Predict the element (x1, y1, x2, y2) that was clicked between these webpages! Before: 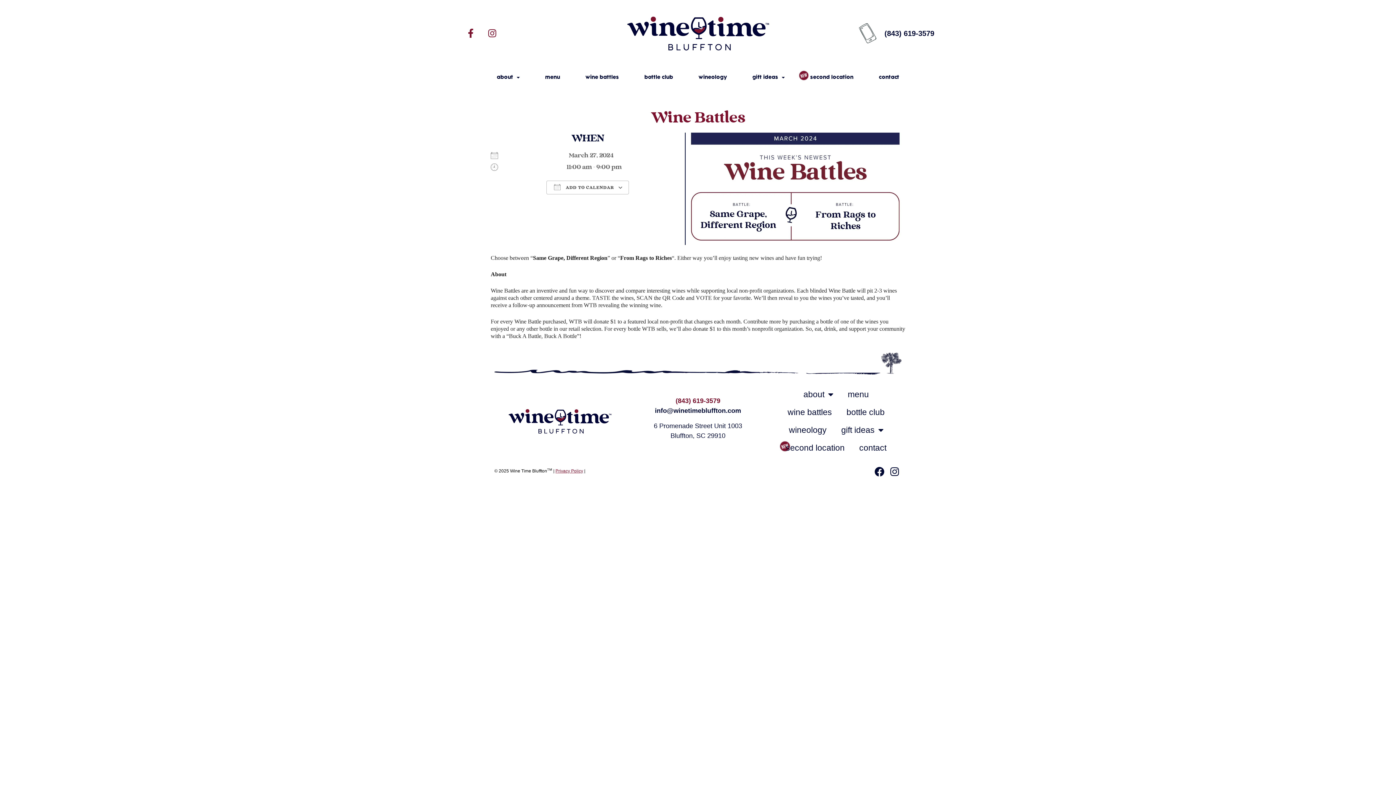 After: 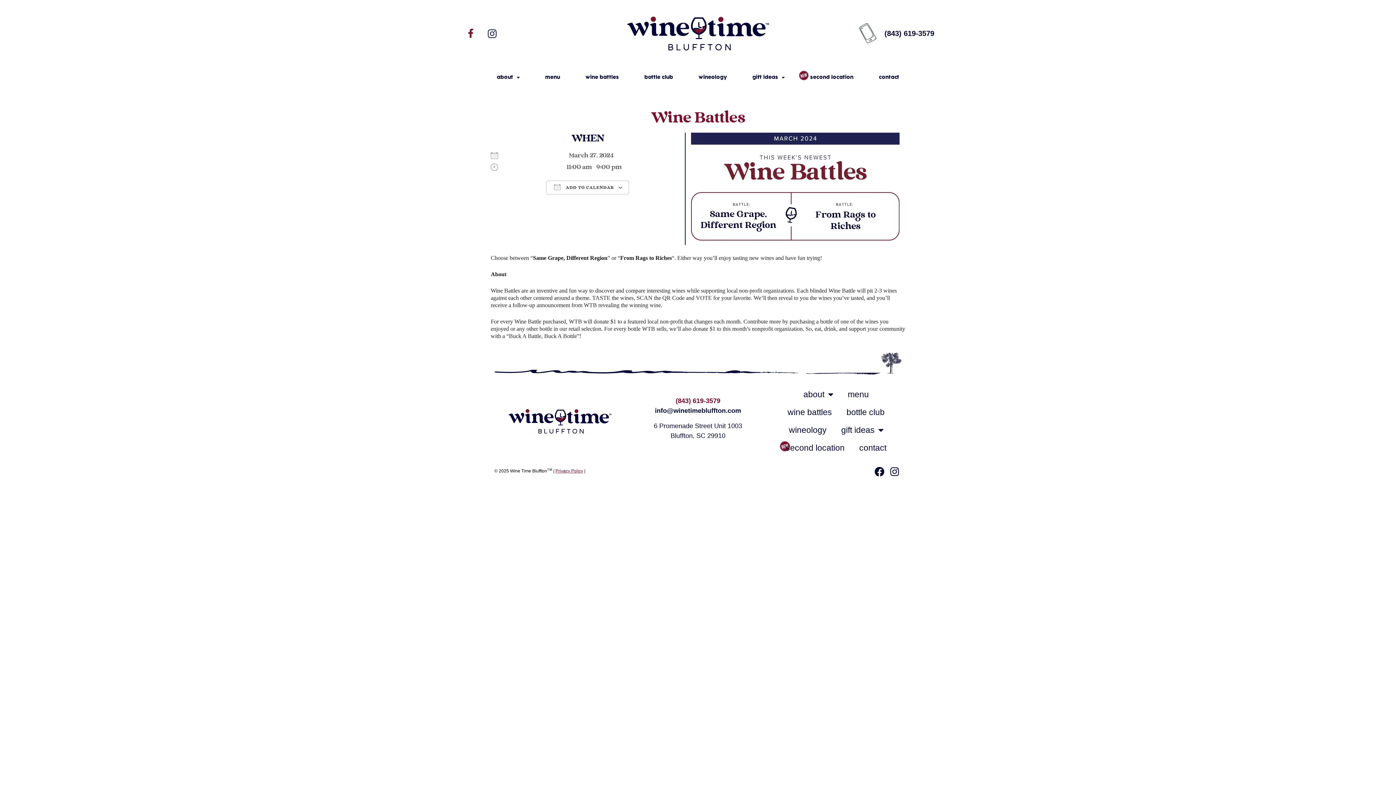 Action: bbox: (483, 24, 501, 42) label: Instagram